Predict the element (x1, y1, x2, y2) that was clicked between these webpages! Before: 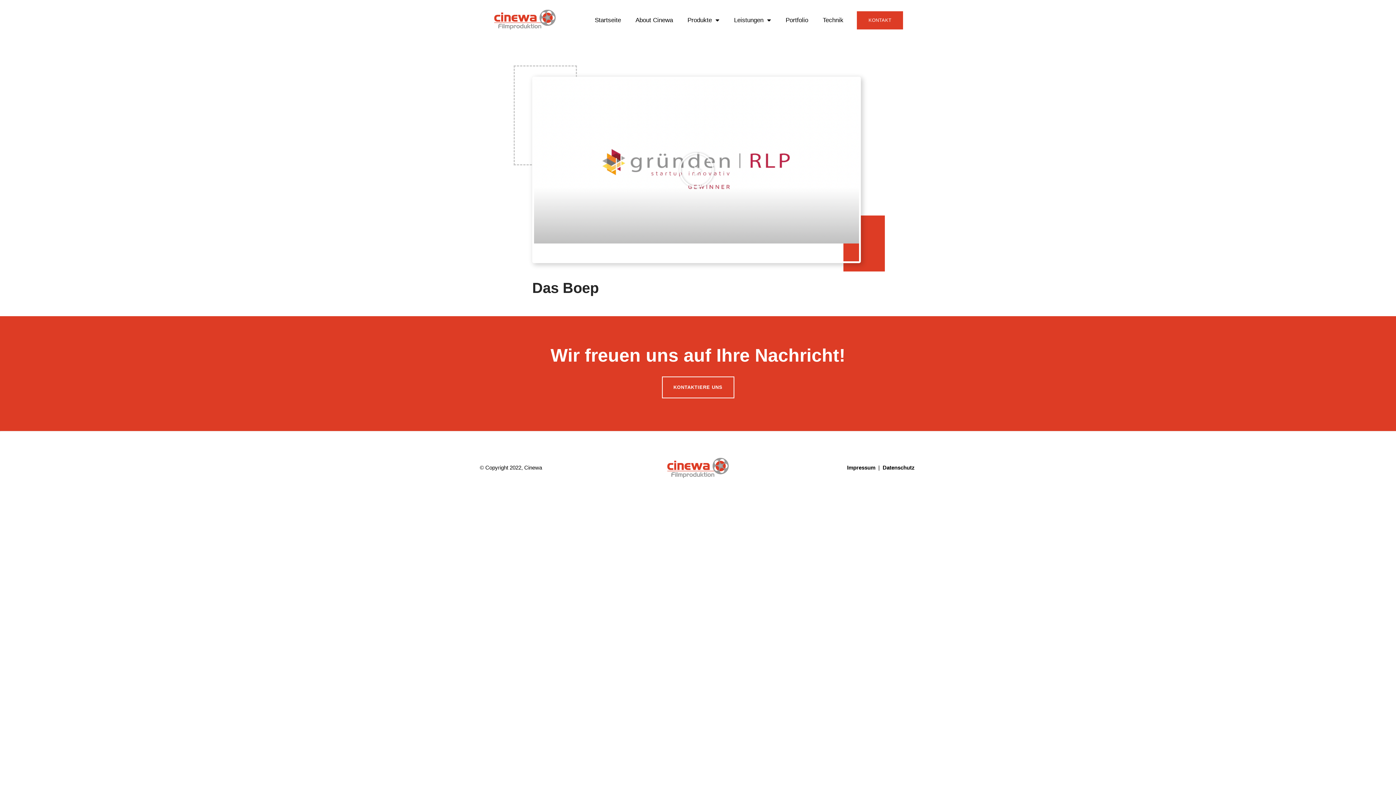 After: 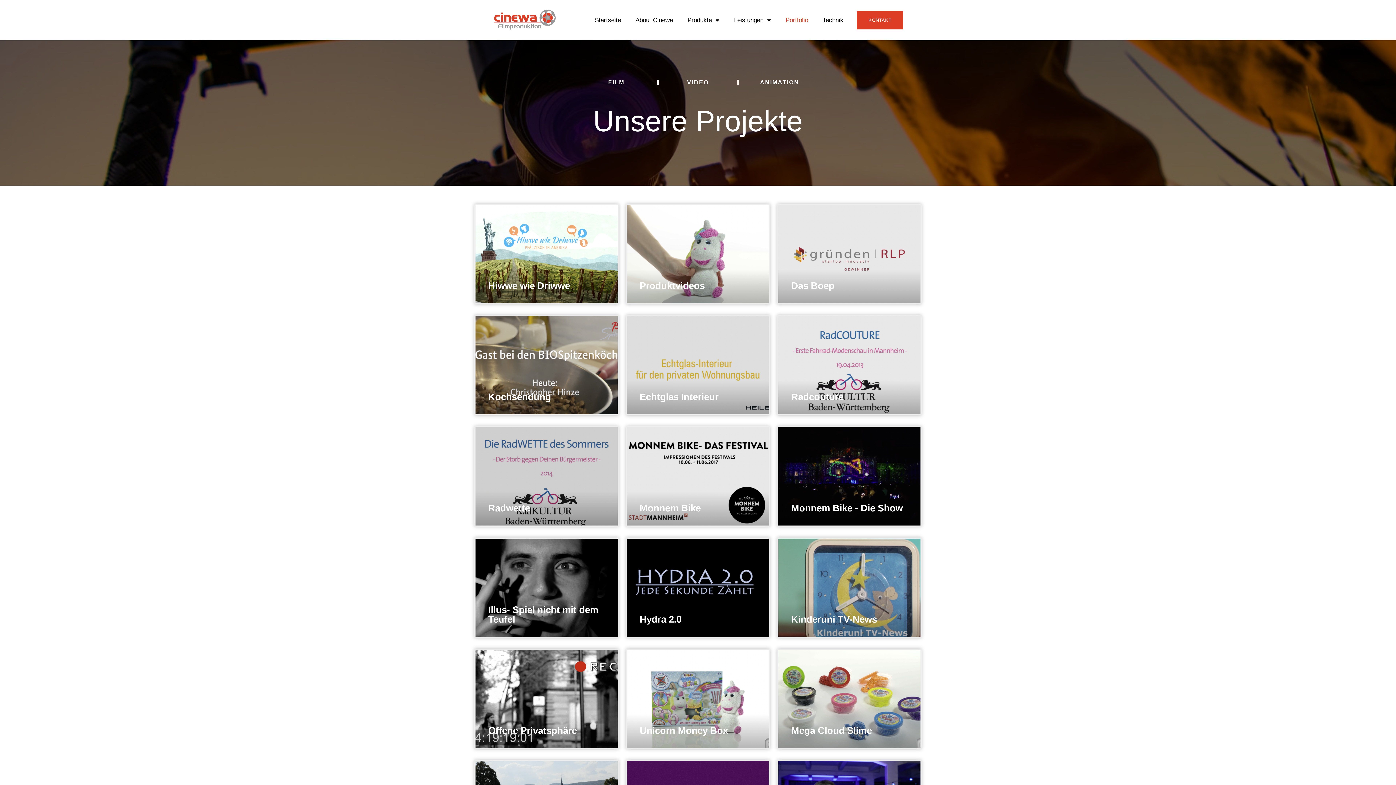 Action: bbox: (778, 11, 815, 28) label: Portfolio